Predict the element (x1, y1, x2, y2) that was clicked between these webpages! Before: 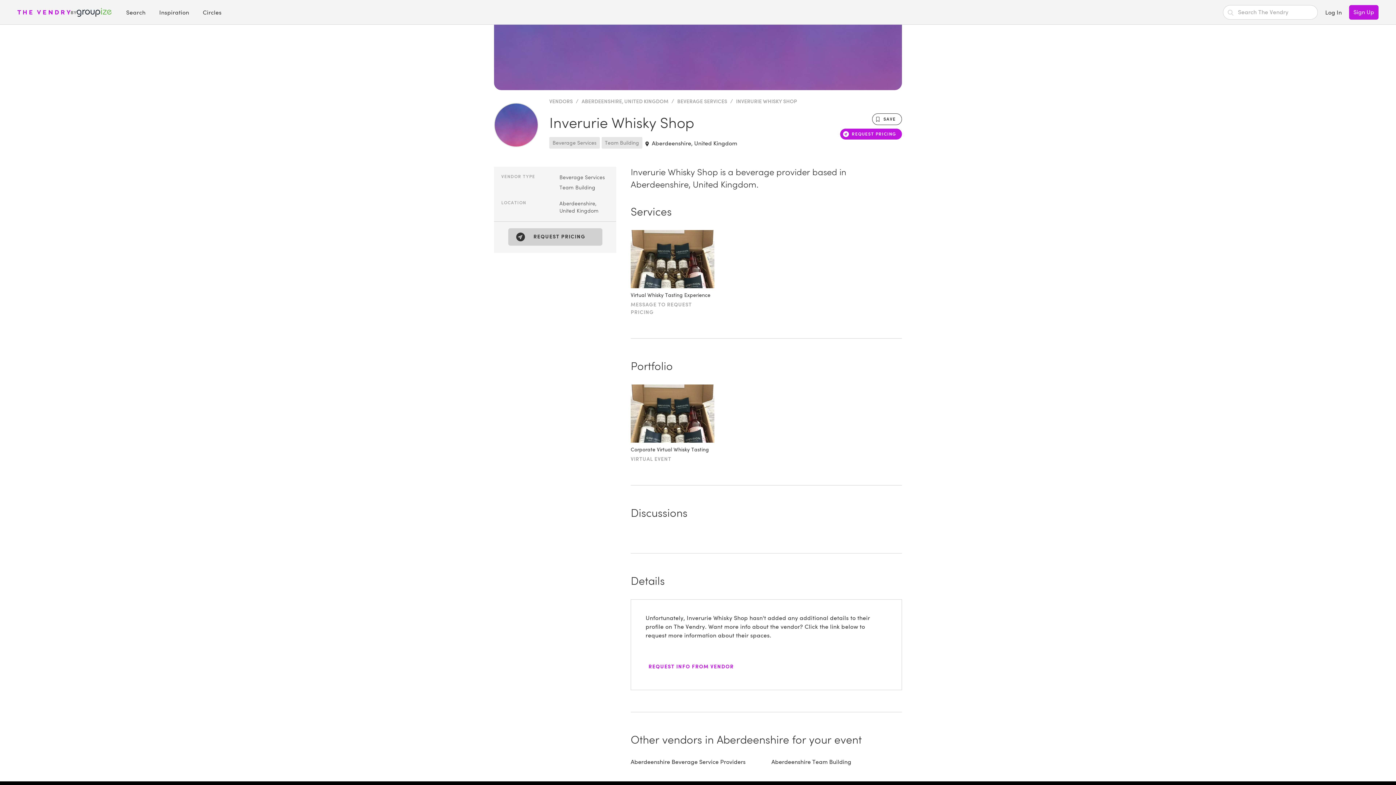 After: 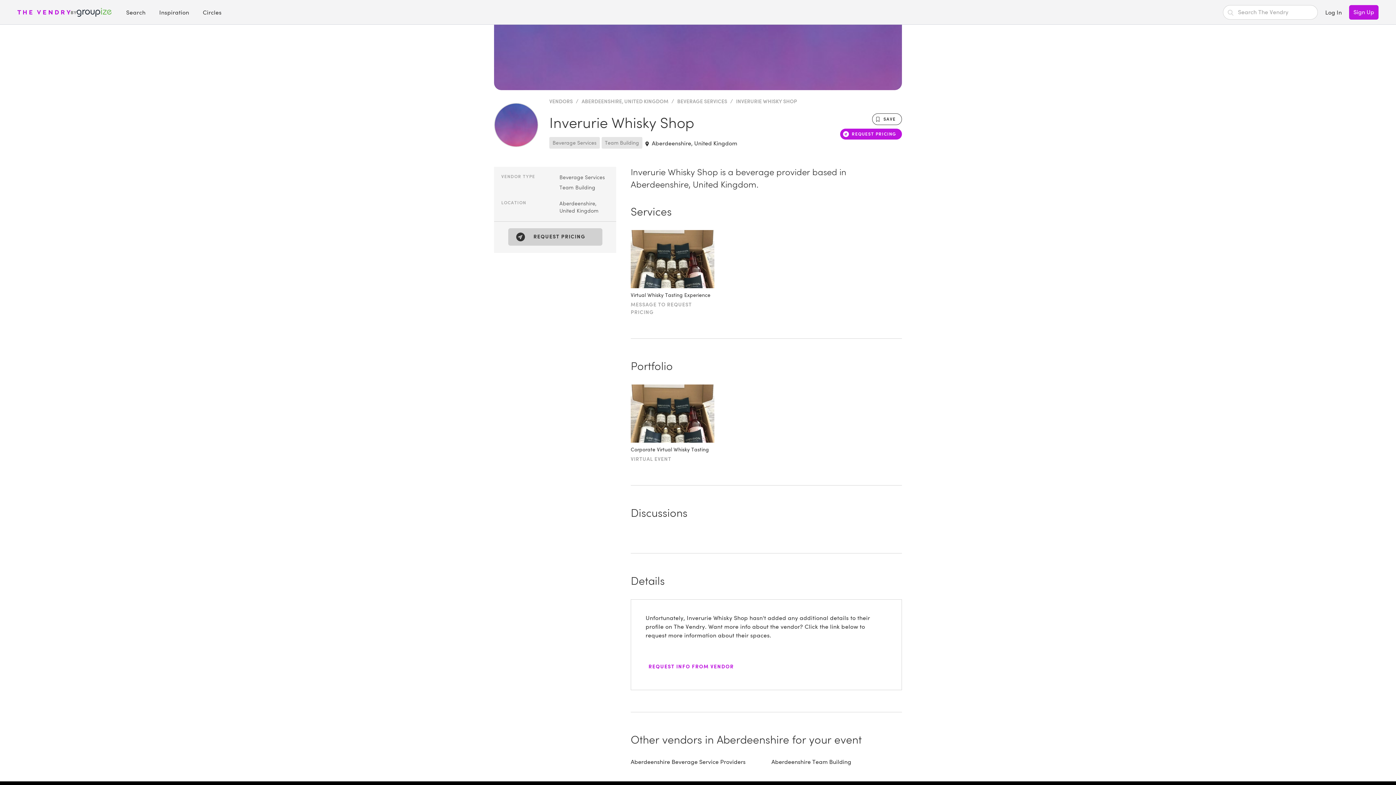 Action: bbox: (645, 665, 736, 682) label: REQUEST INFO FROM VENDOR